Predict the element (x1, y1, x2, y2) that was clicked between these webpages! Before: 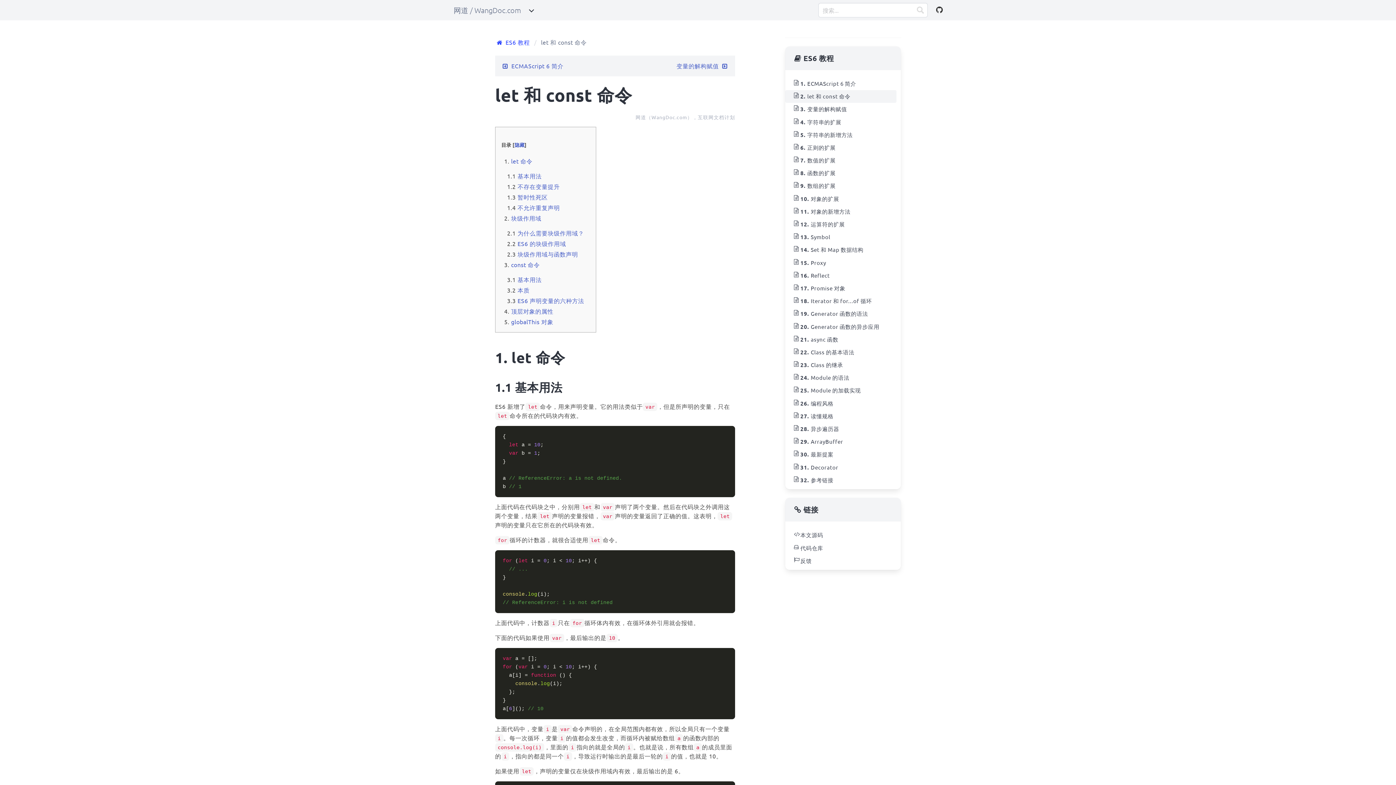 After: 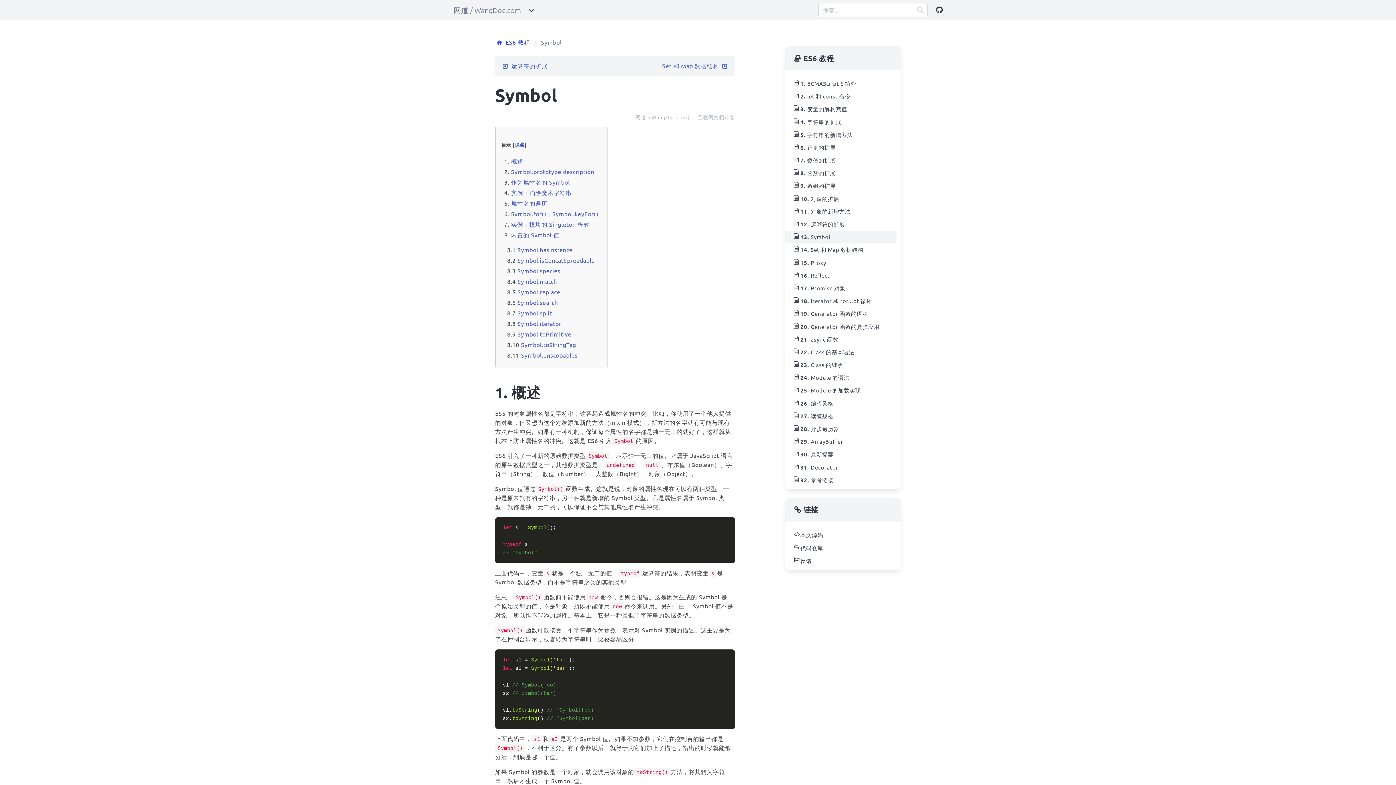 Action: bbox: (785, 230, 896, 243) label:  
Symbol